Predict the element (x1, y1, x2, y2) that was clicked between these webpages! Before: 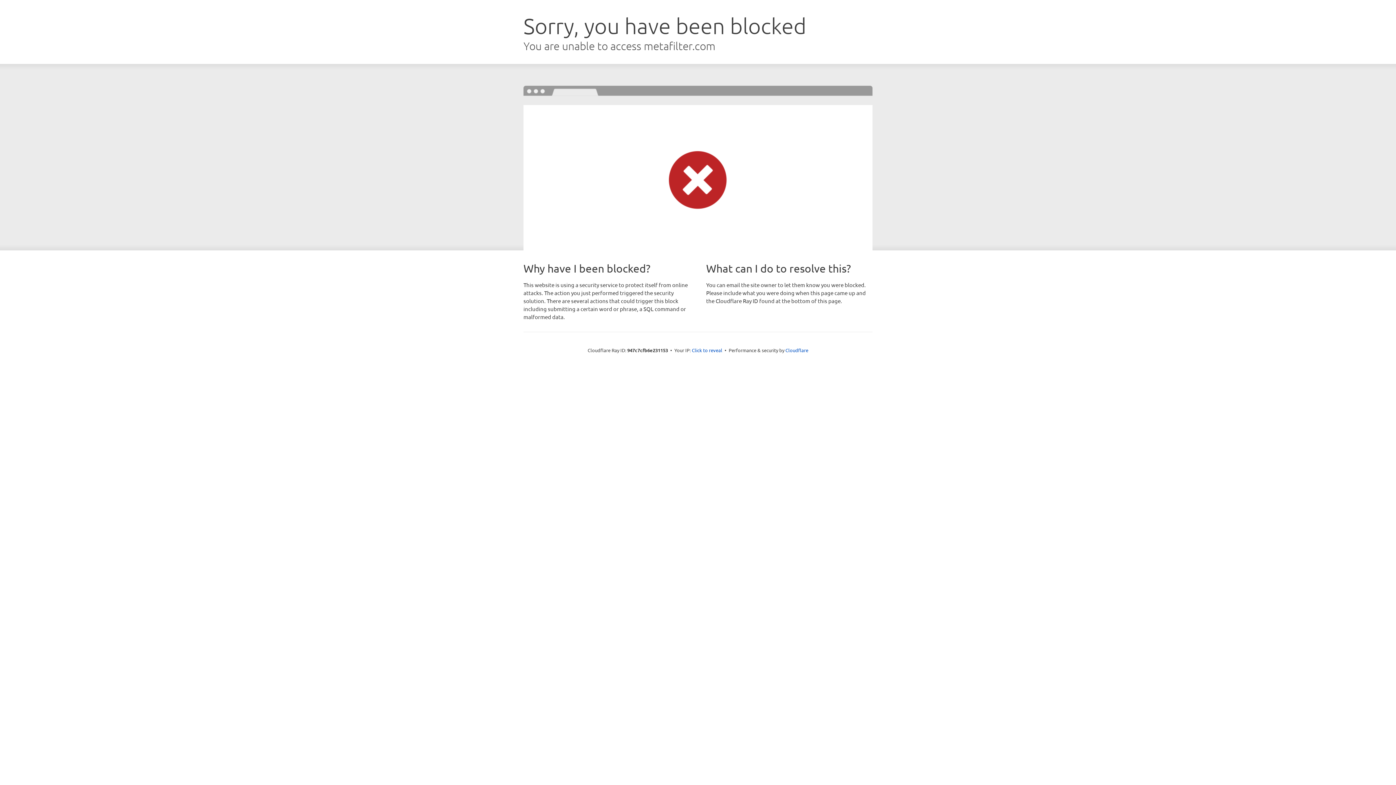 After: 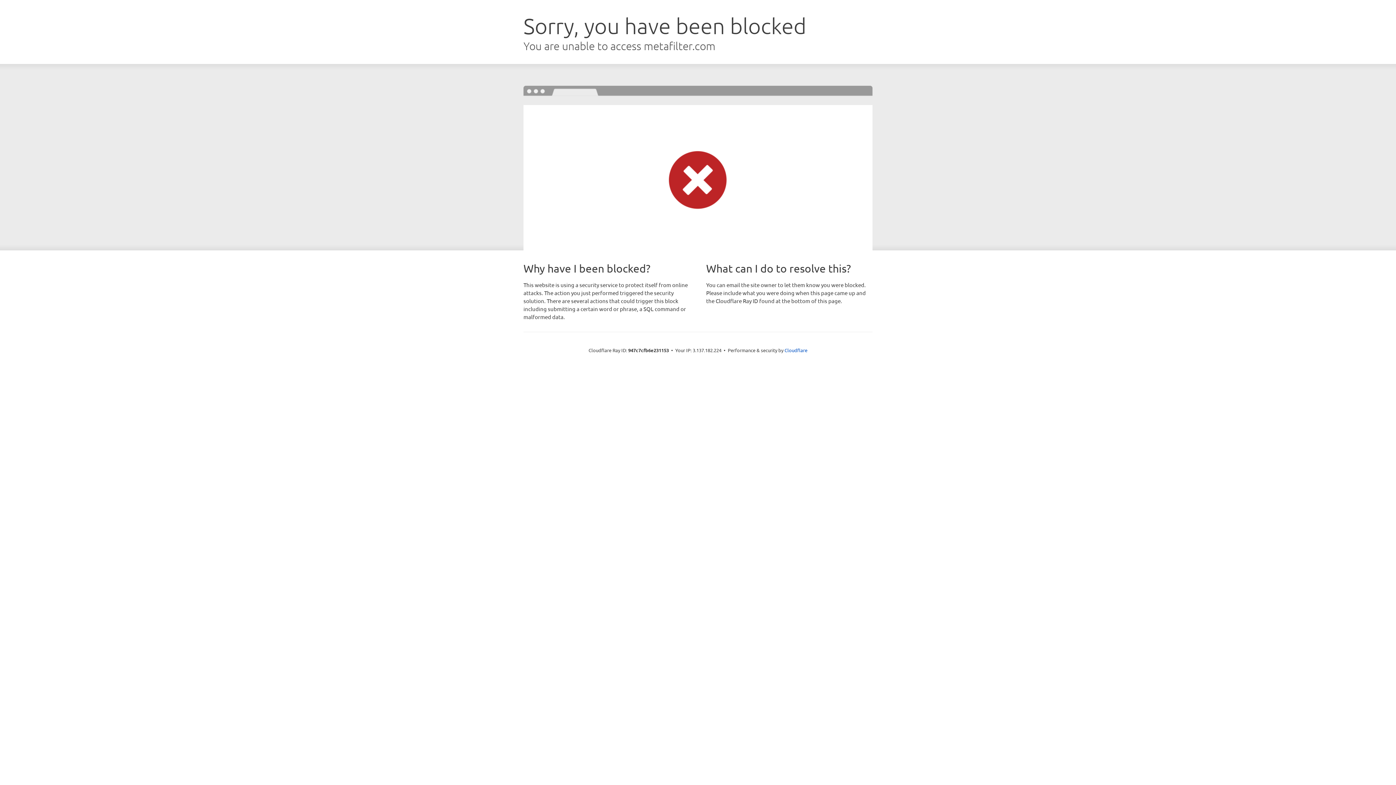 Action: bbox: (692, 346, 722, 353) label: Click to reveal